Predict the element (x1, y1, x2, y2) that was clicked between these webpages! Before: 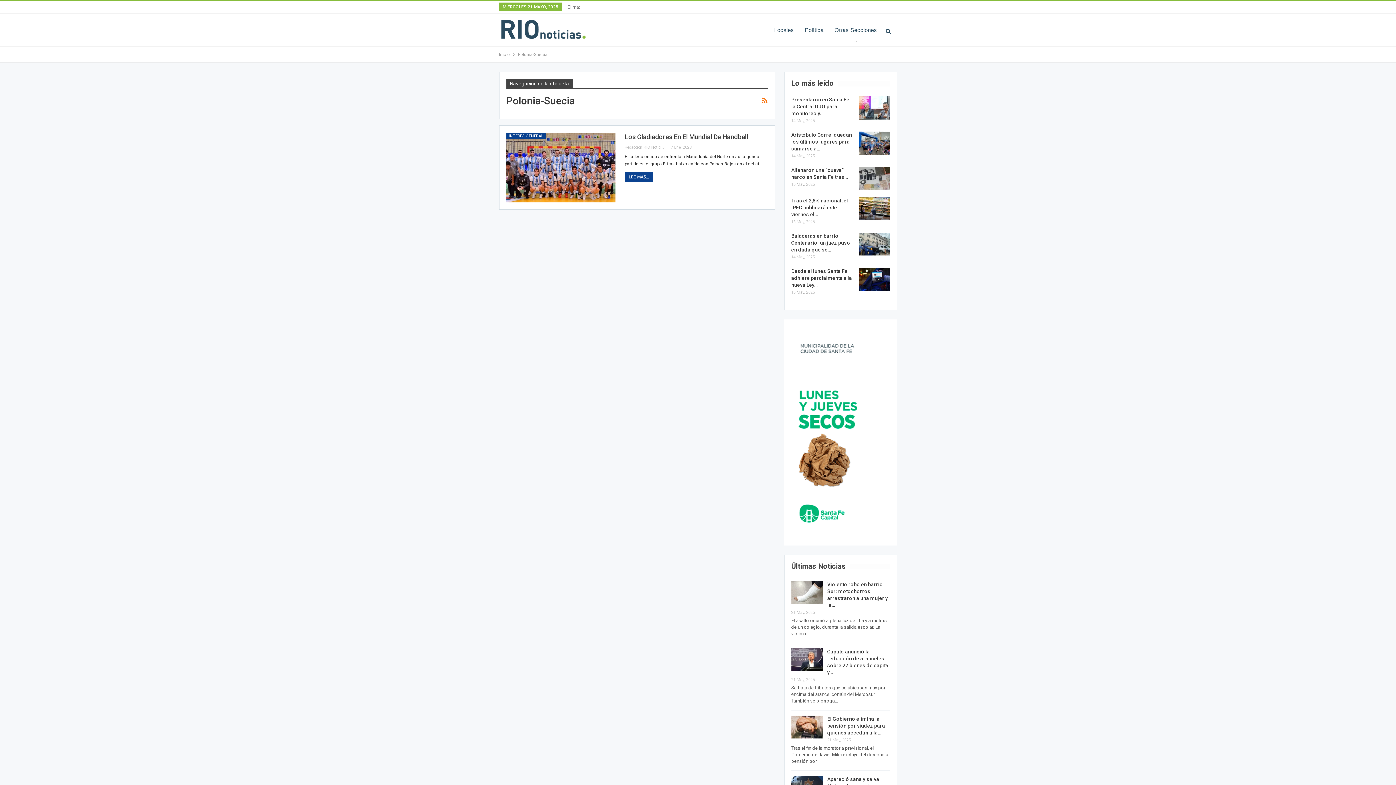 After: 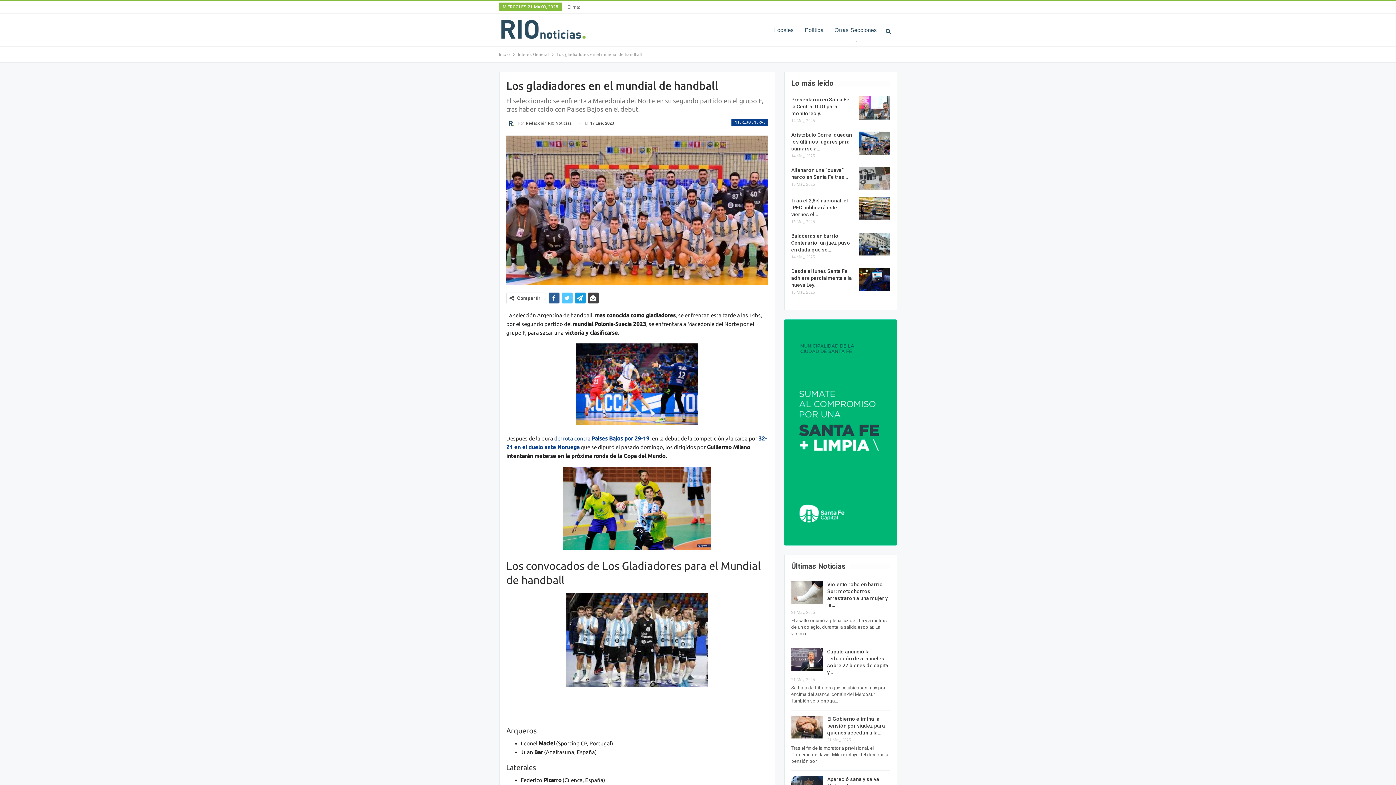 Action: bbox: (624, 172, 653, 181) label: LEE MAS...